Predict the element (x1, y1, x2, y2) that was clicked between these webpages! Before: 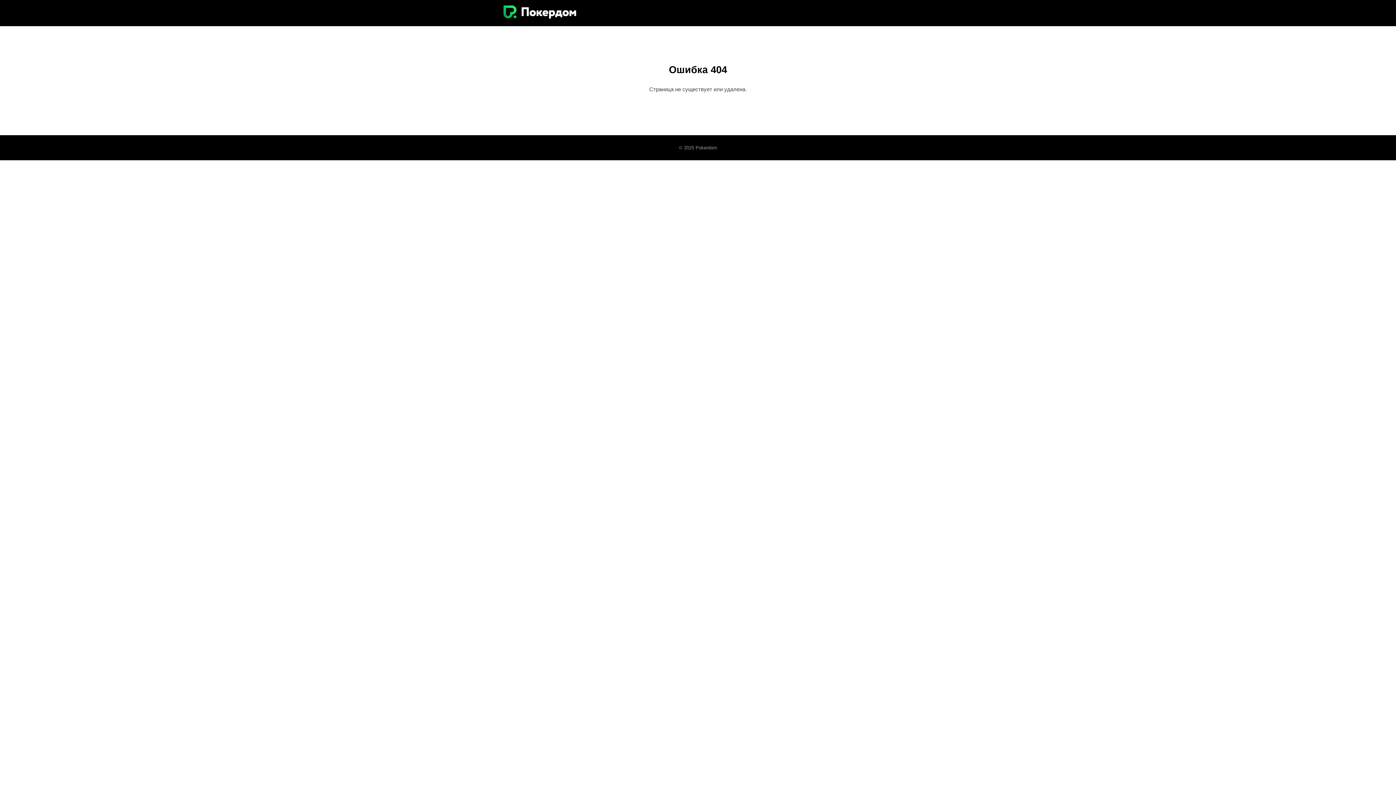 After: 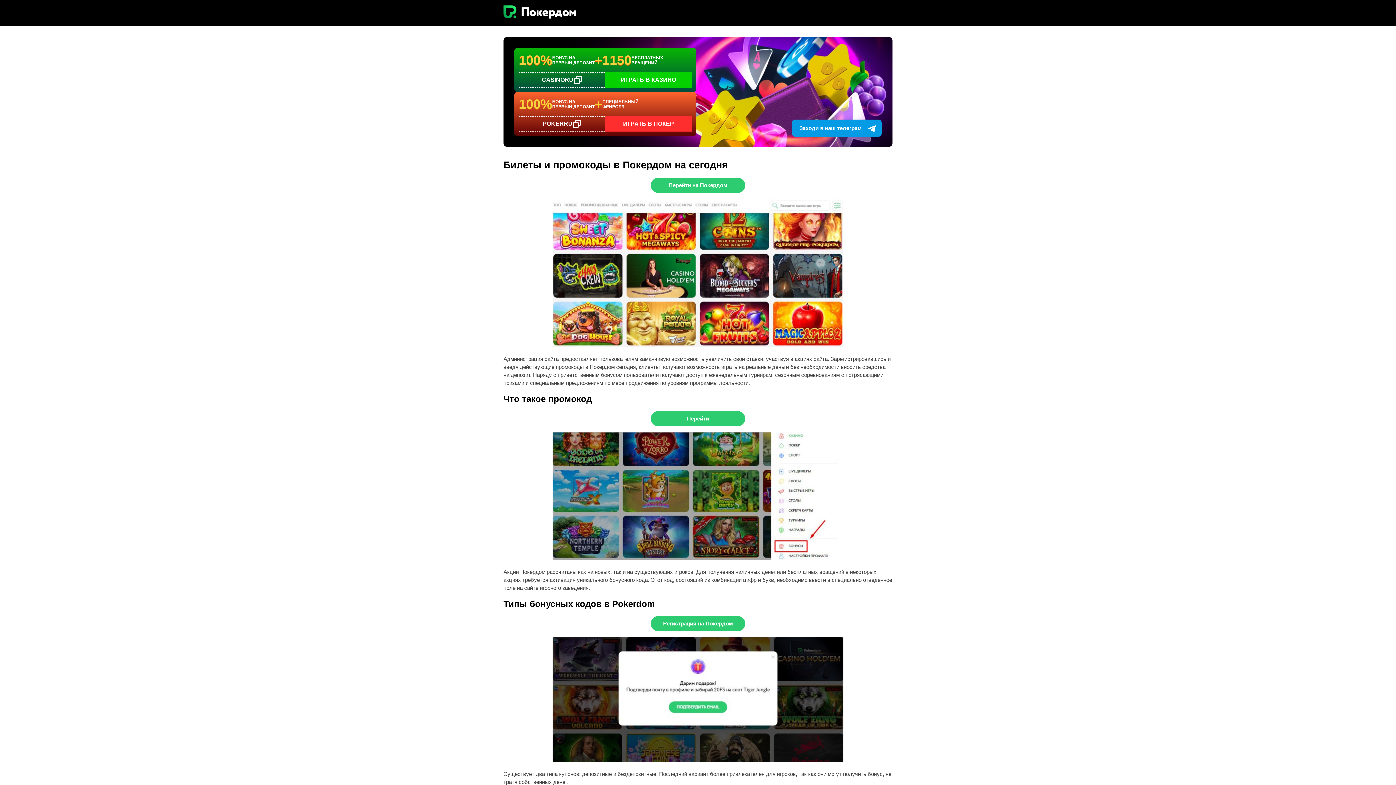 Action: bbox: (503, 5, 576, 20)